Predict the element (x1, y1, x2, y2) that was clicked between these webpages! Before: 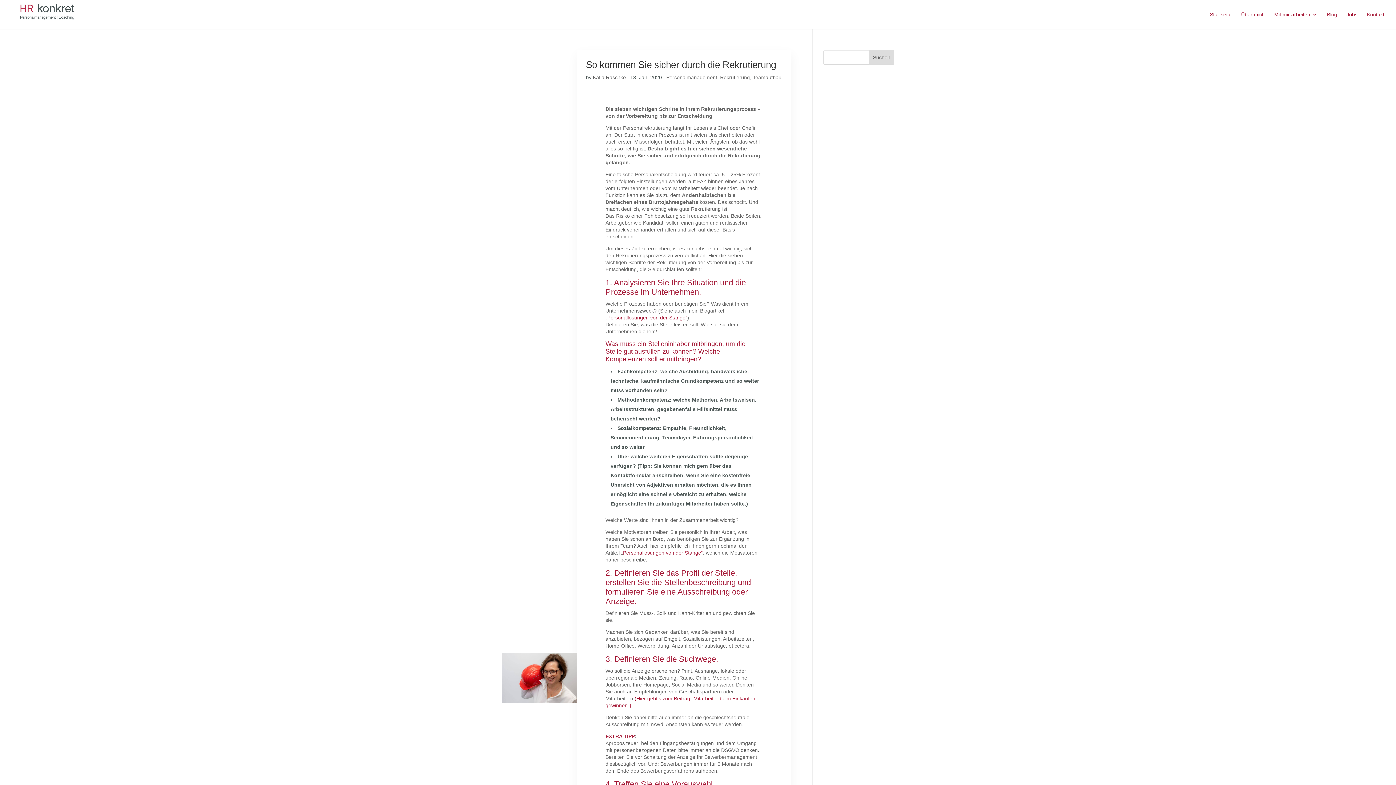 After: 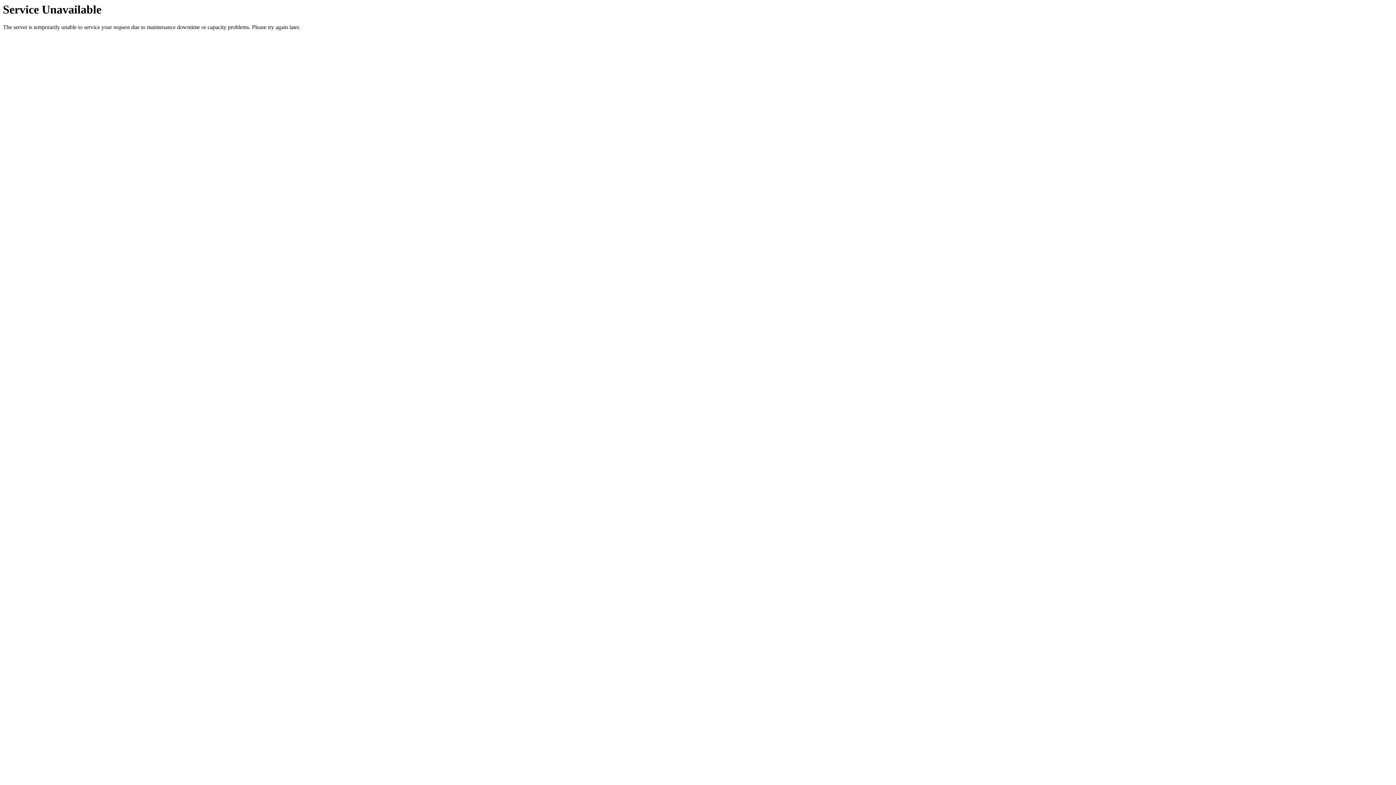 Action: bbox: (501, 653, 576, 703)